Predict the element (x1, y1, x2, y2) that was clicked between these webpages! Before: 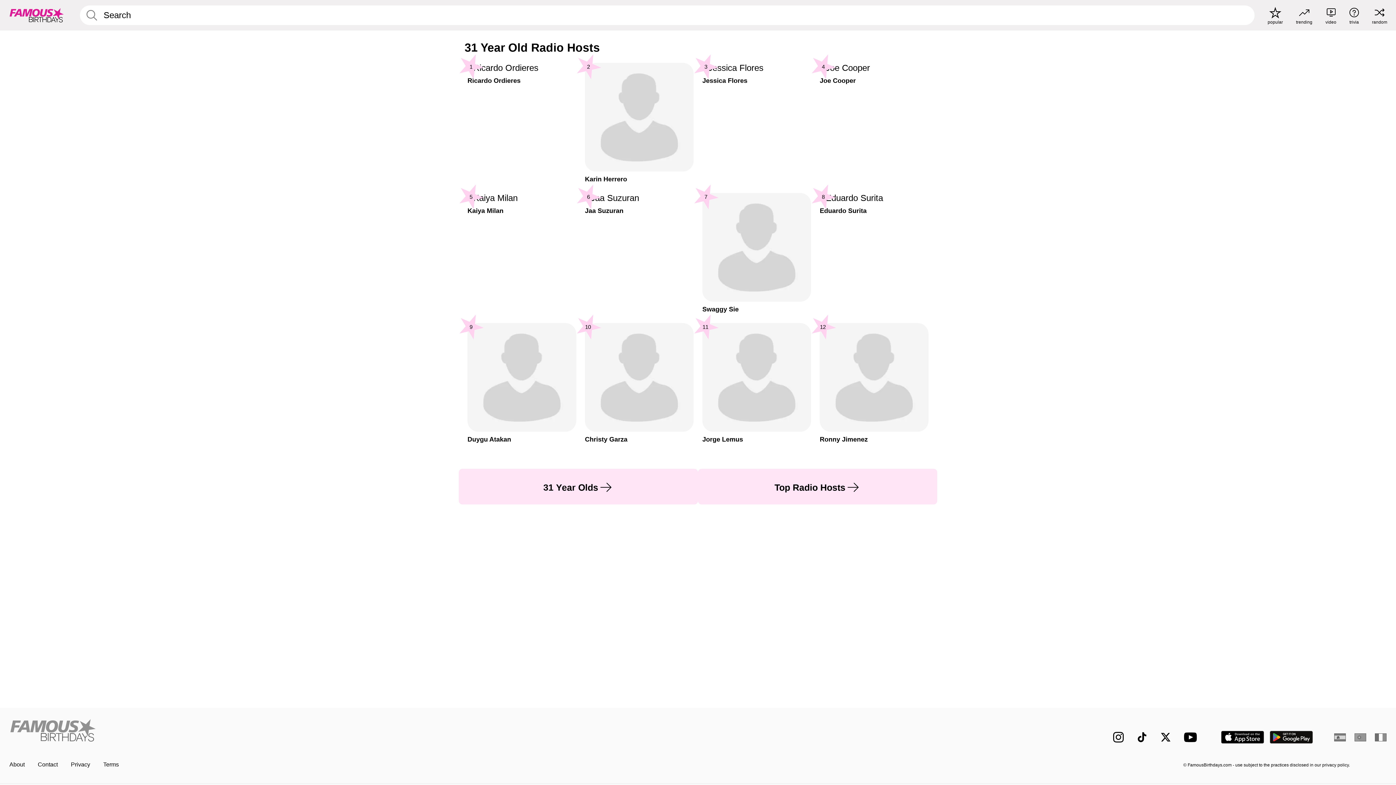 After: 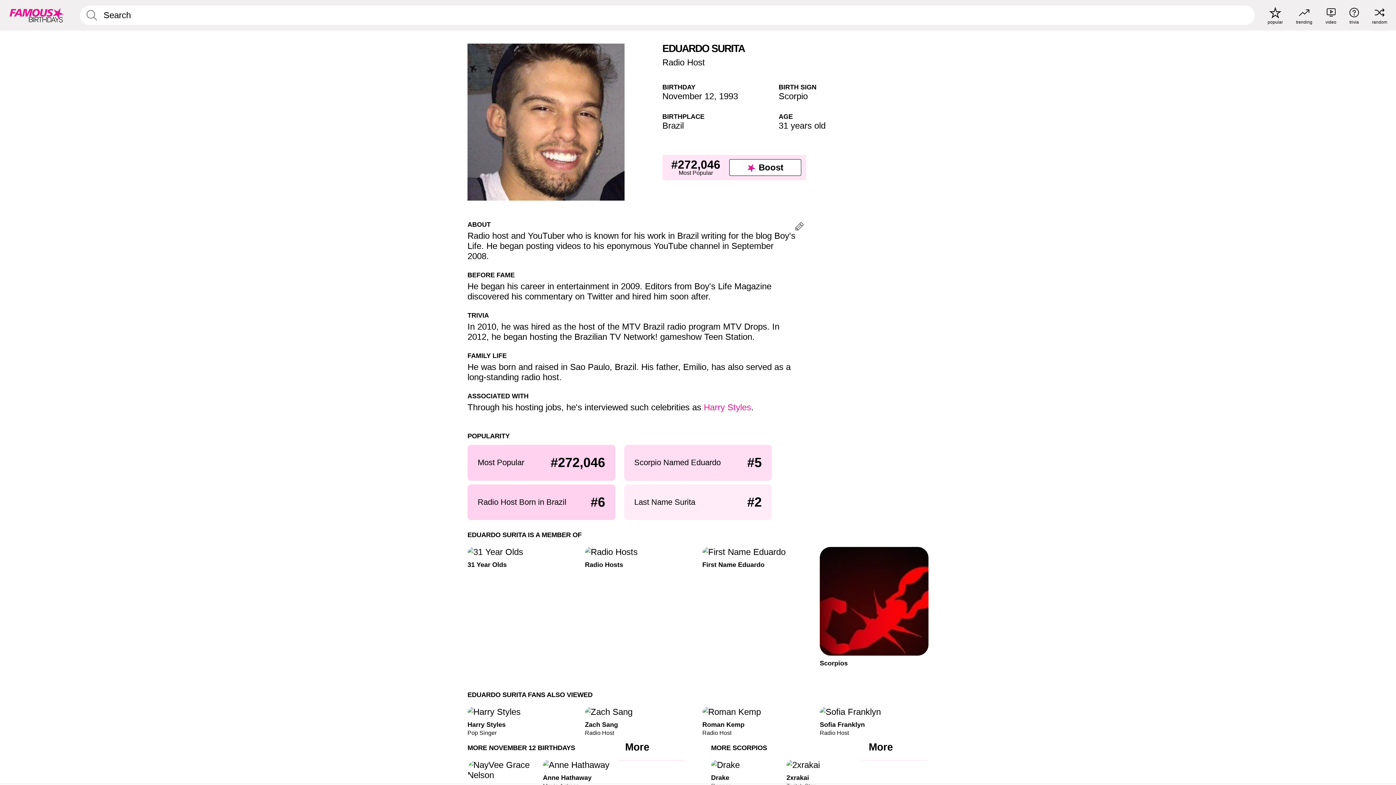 Action: label: Eduardo Surita

8 bbox: (820, 193, 928, 214)